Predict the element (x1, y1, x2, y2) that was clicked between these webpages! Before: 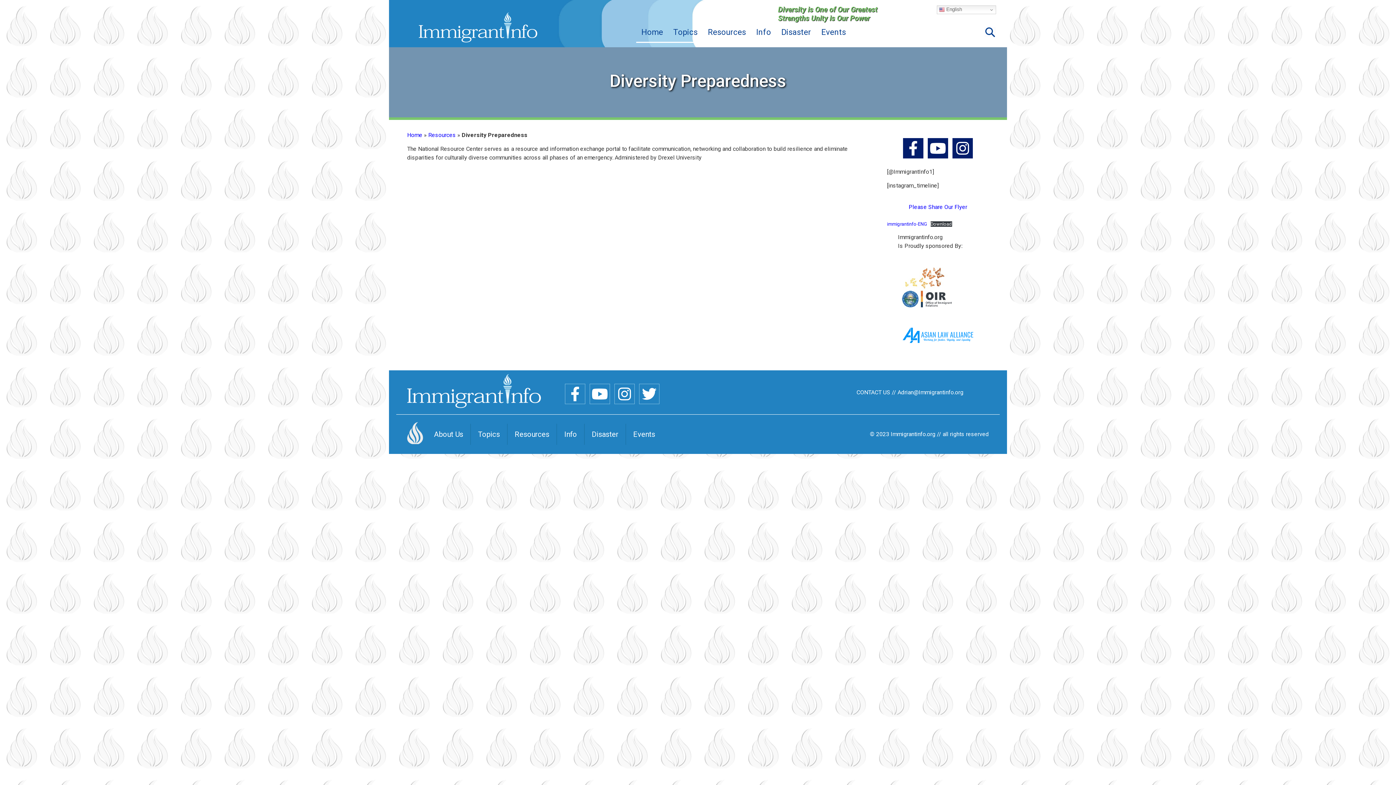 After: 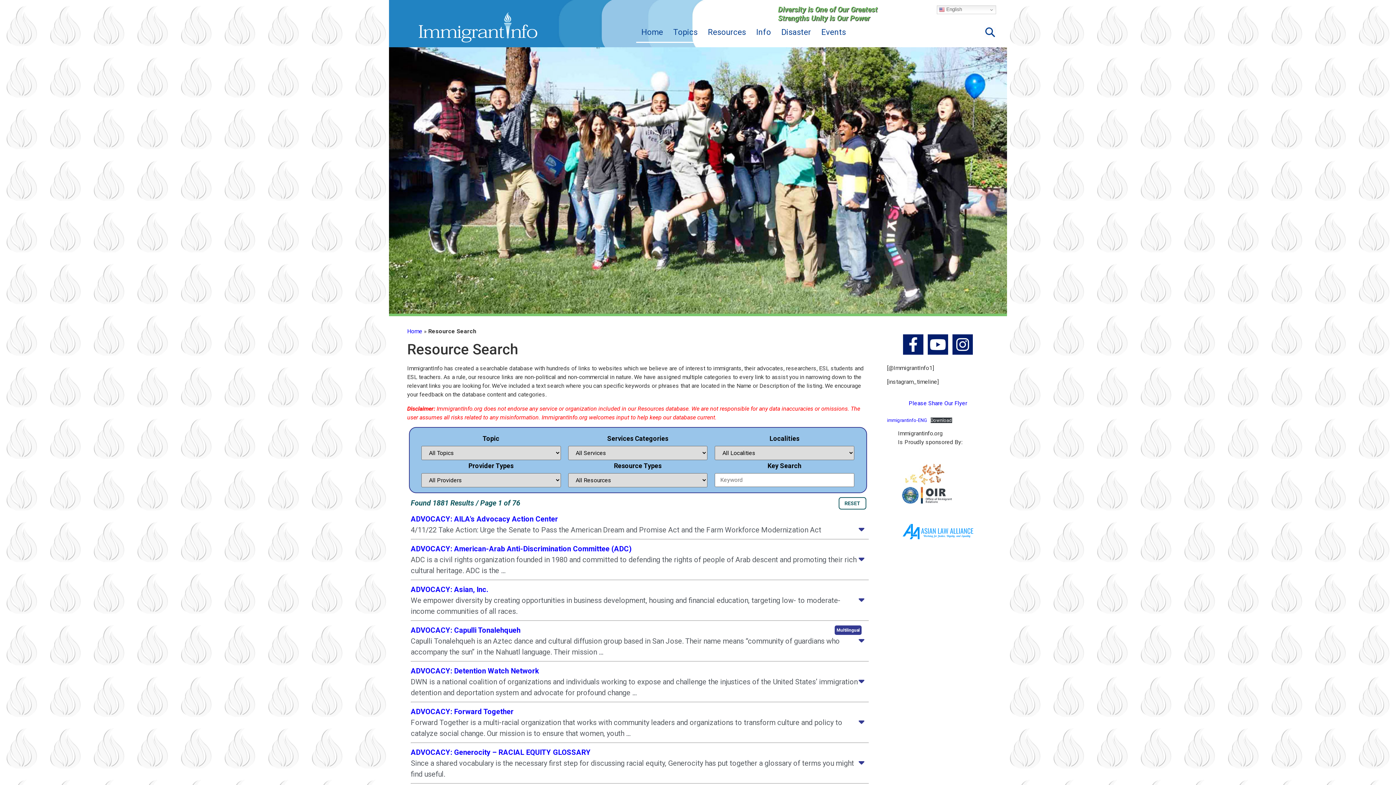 Action: label: Resources bbox: (702, 22, 751, 42)